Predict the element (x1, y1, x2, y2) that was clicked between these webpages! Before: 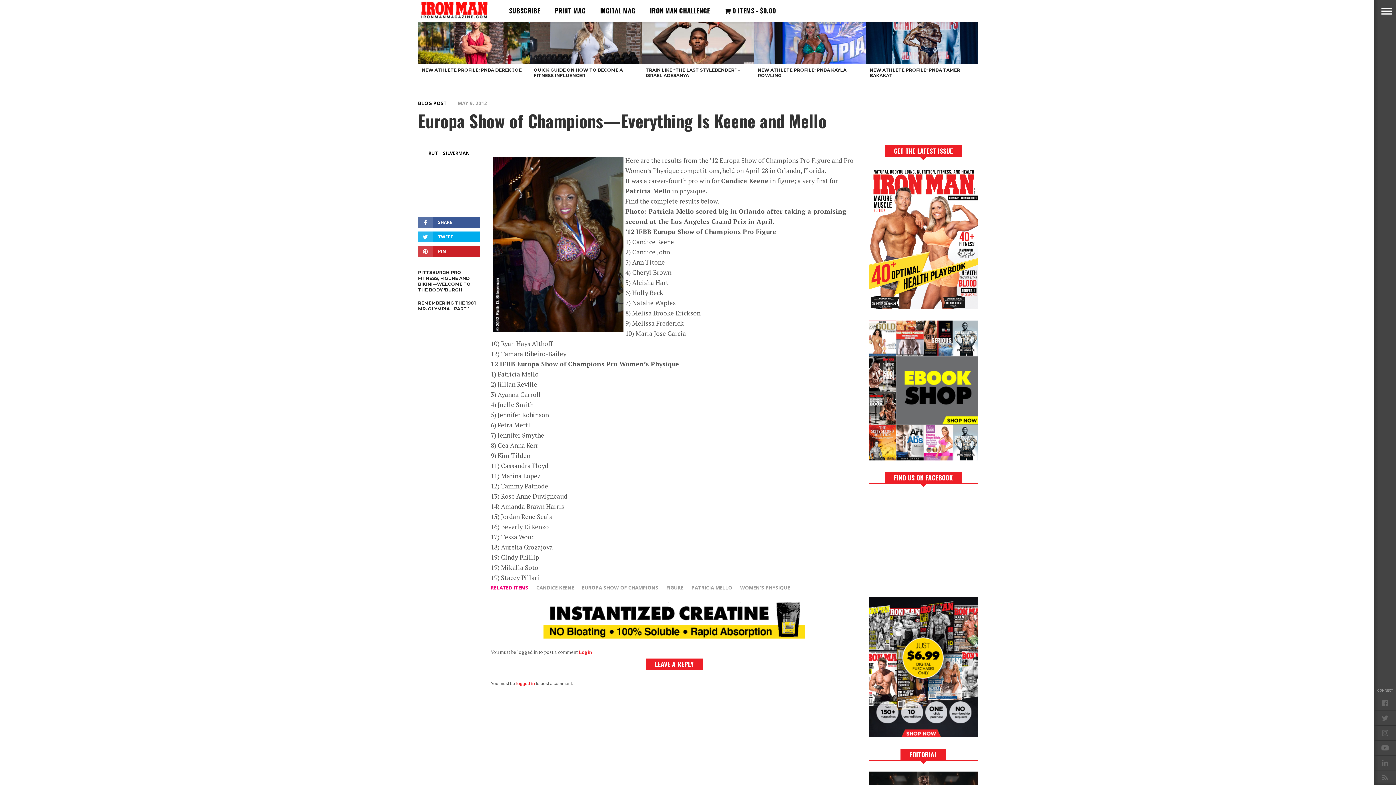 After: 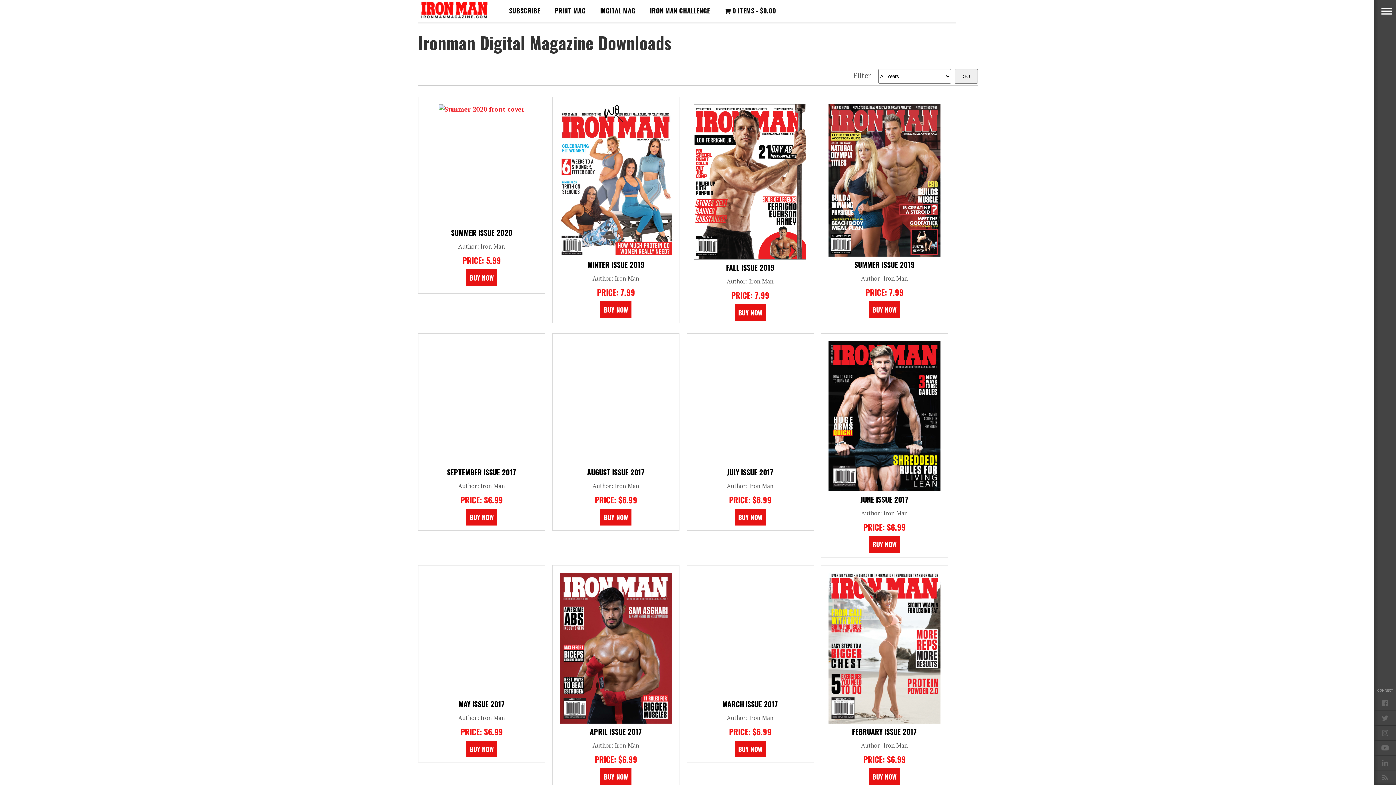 Action: bbox: (869, 731, 978, 739)